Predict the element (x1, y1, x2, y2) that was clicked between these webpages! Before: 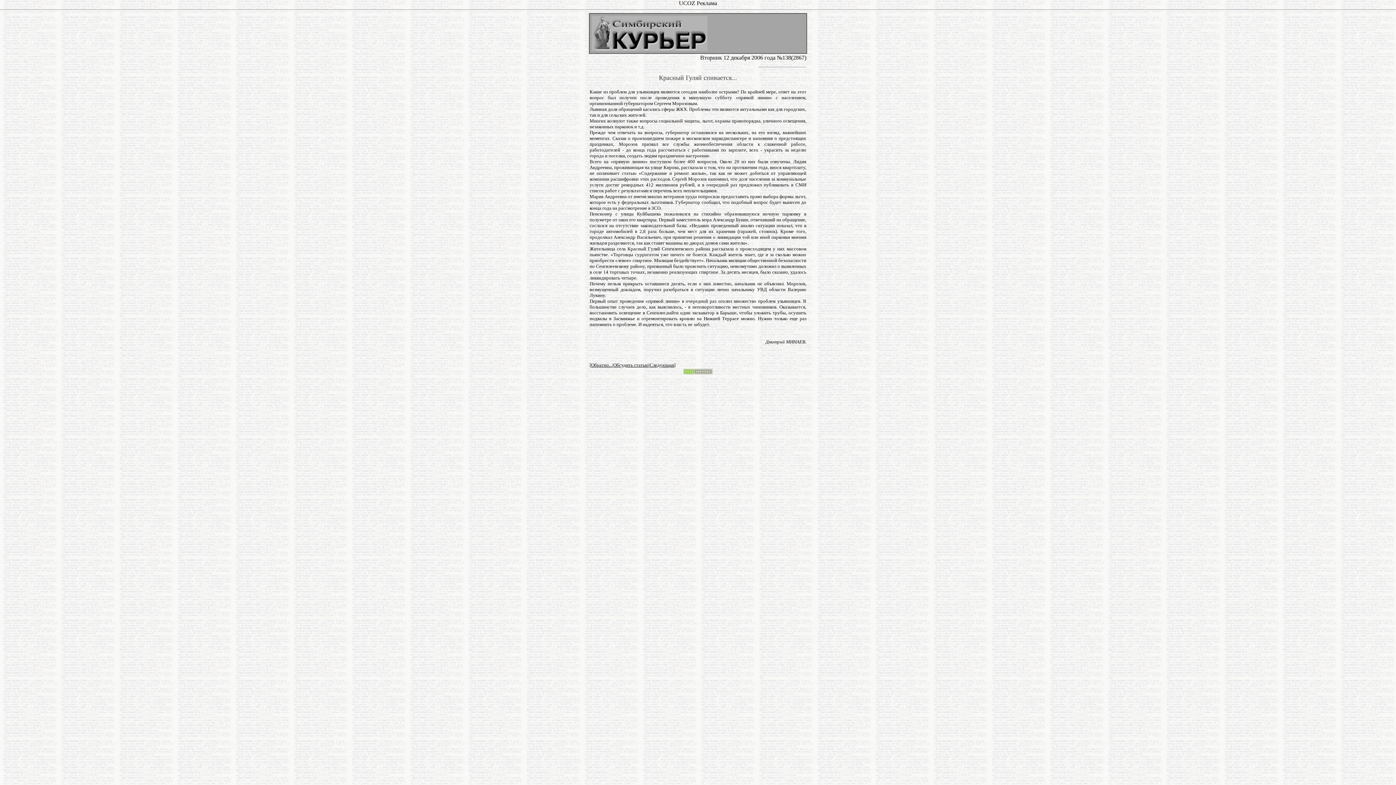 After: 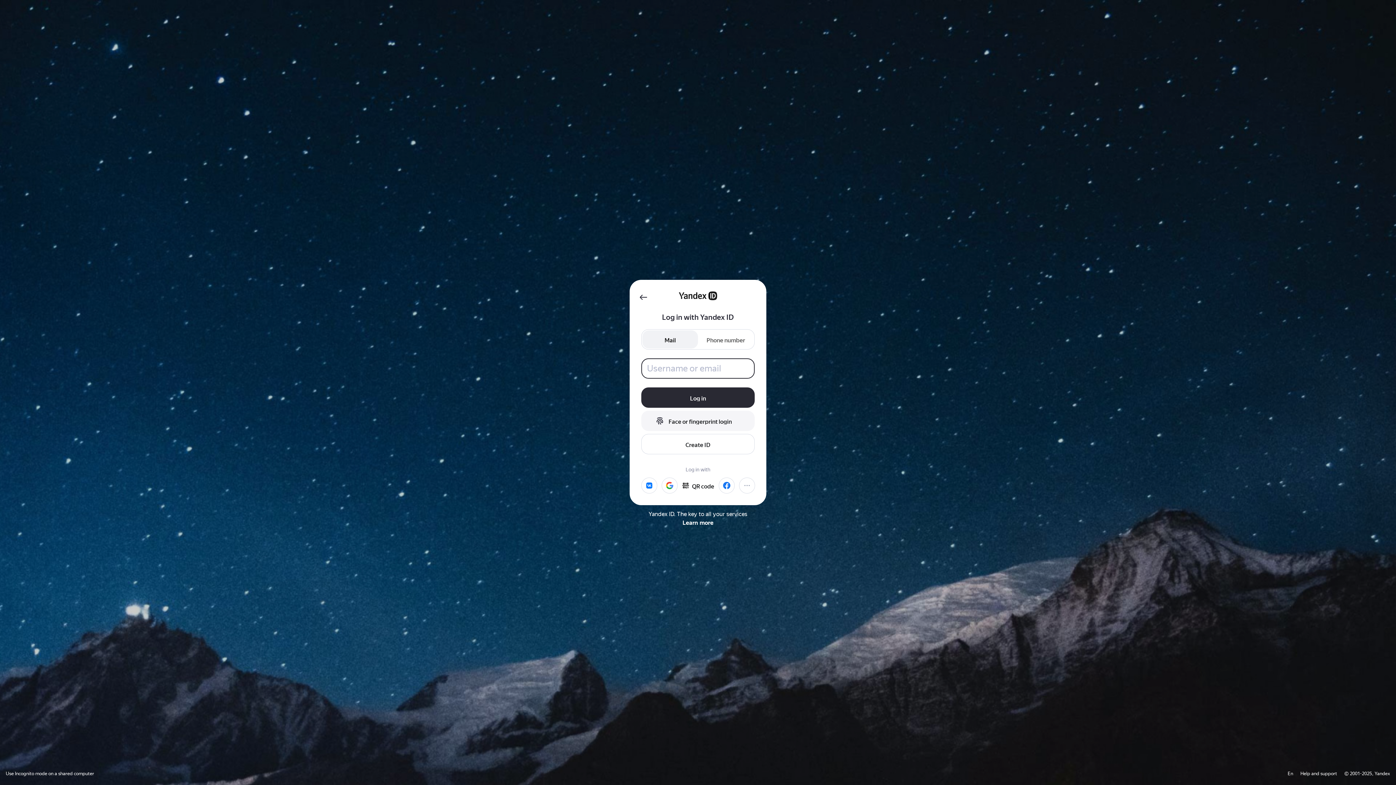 Action: bbox: (613, 362, 648, 368) label: Обсудить статью